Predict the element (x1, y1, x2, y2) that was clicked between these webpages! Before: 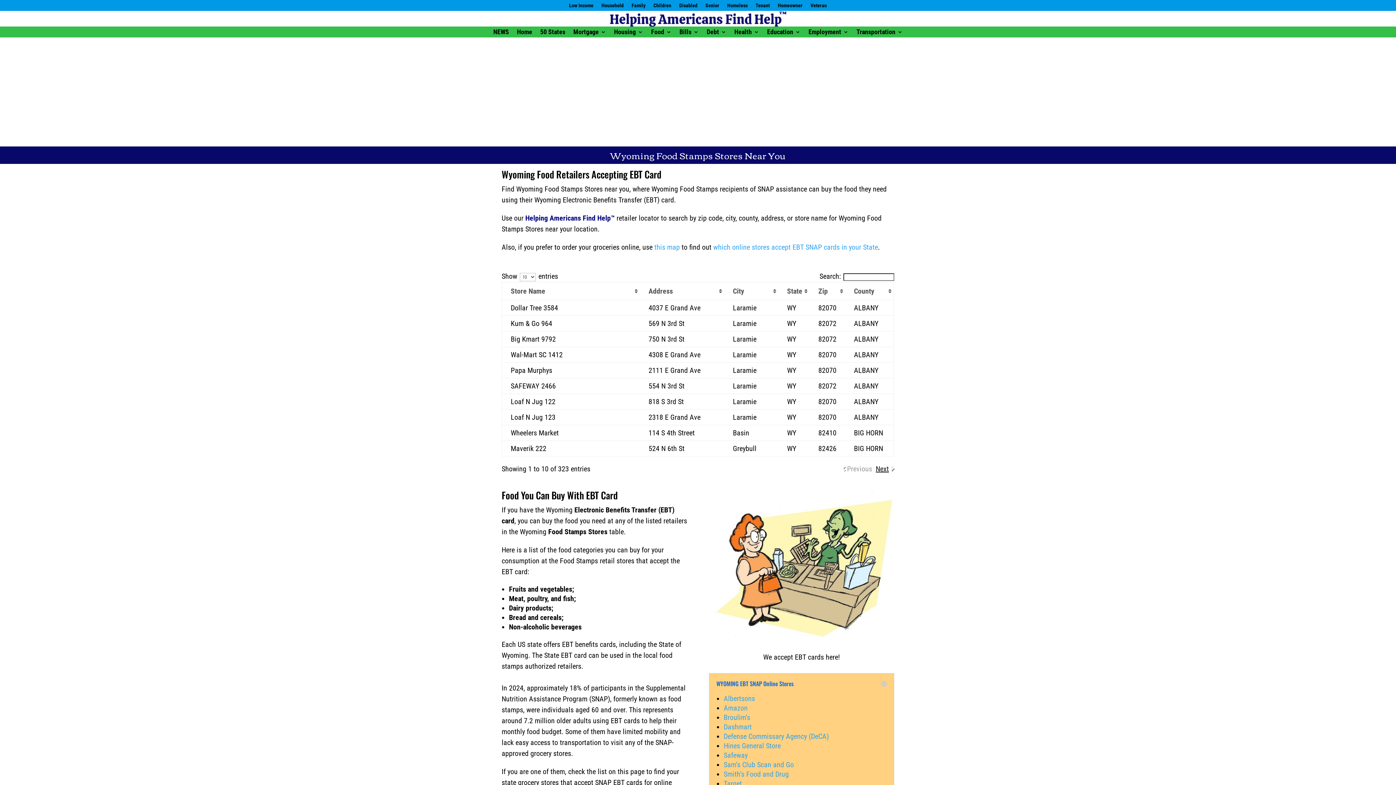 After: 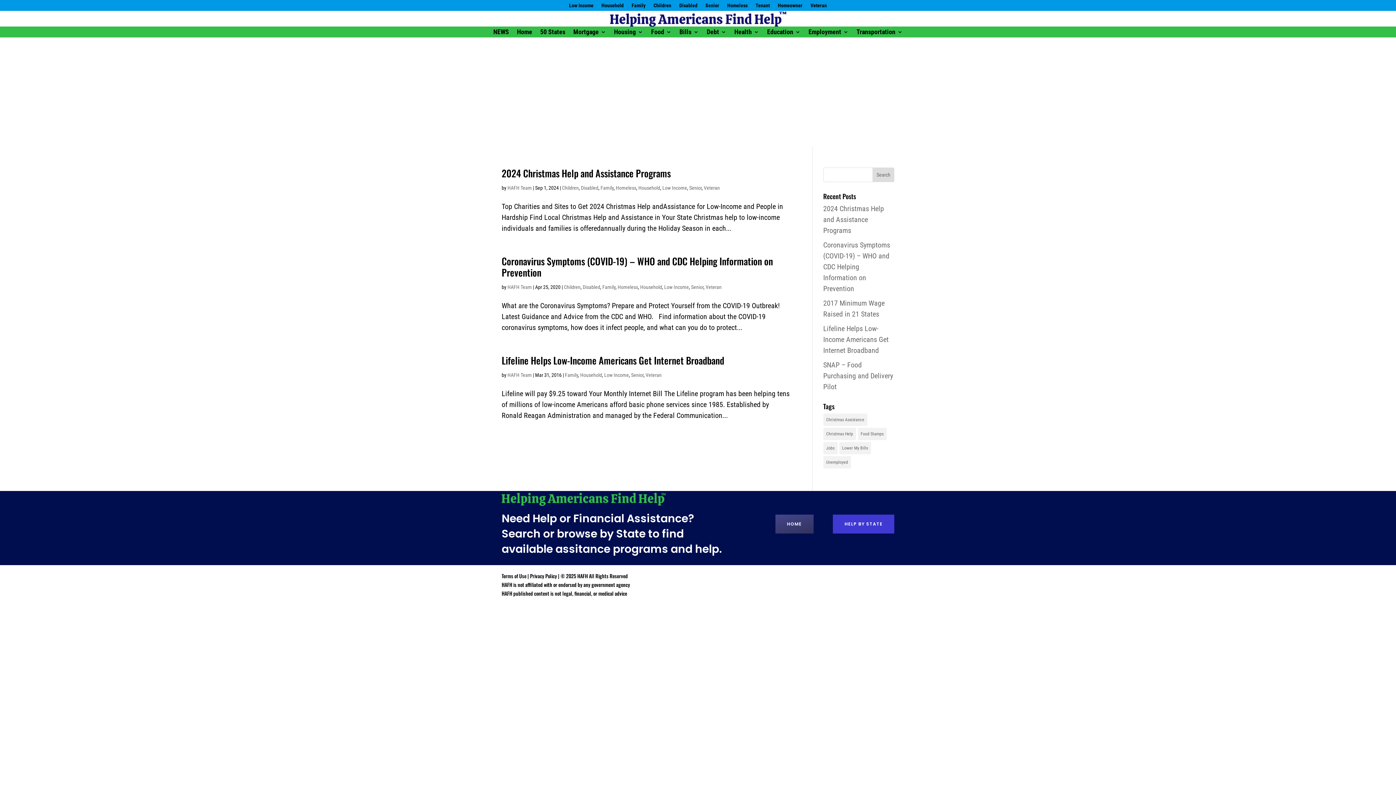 Action: label: Family bbox: (631, 2, 645, 10)